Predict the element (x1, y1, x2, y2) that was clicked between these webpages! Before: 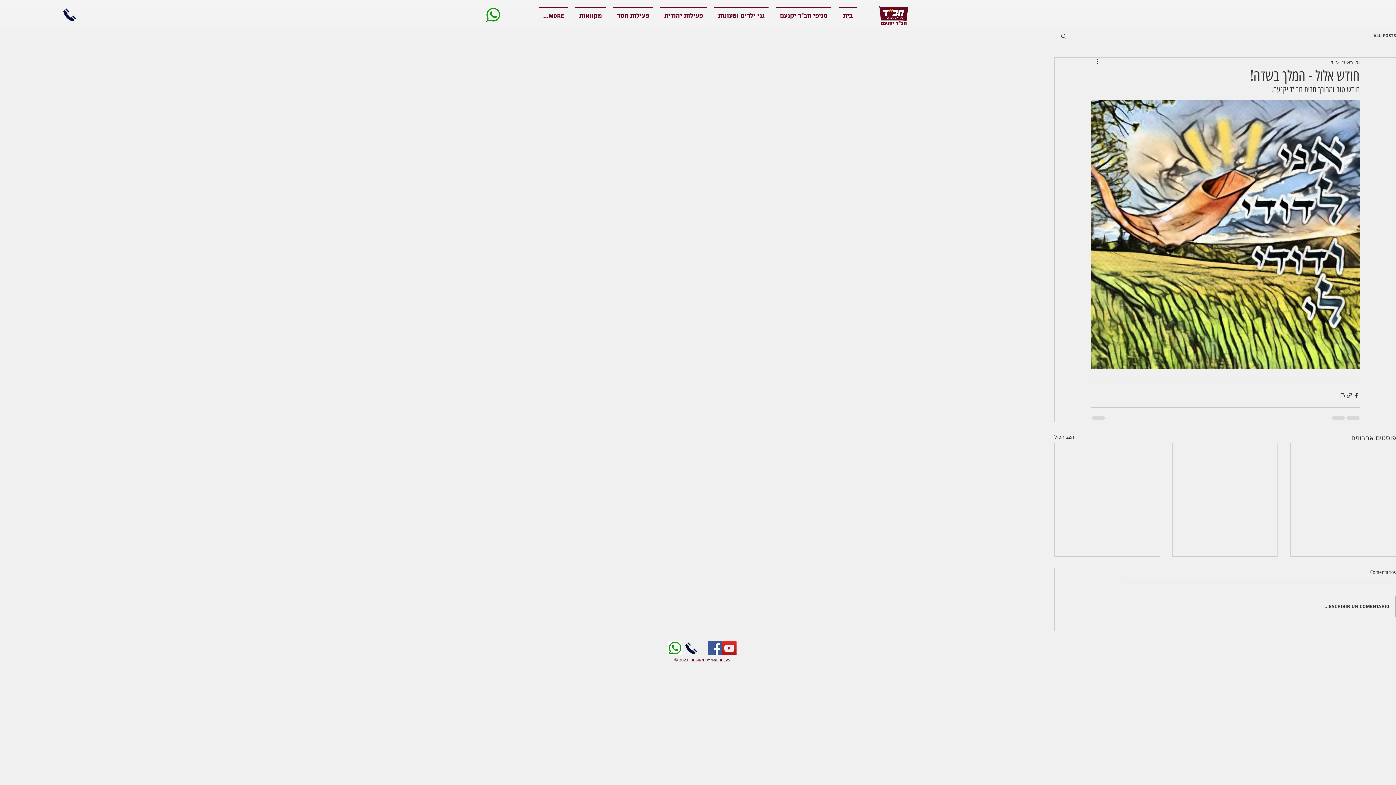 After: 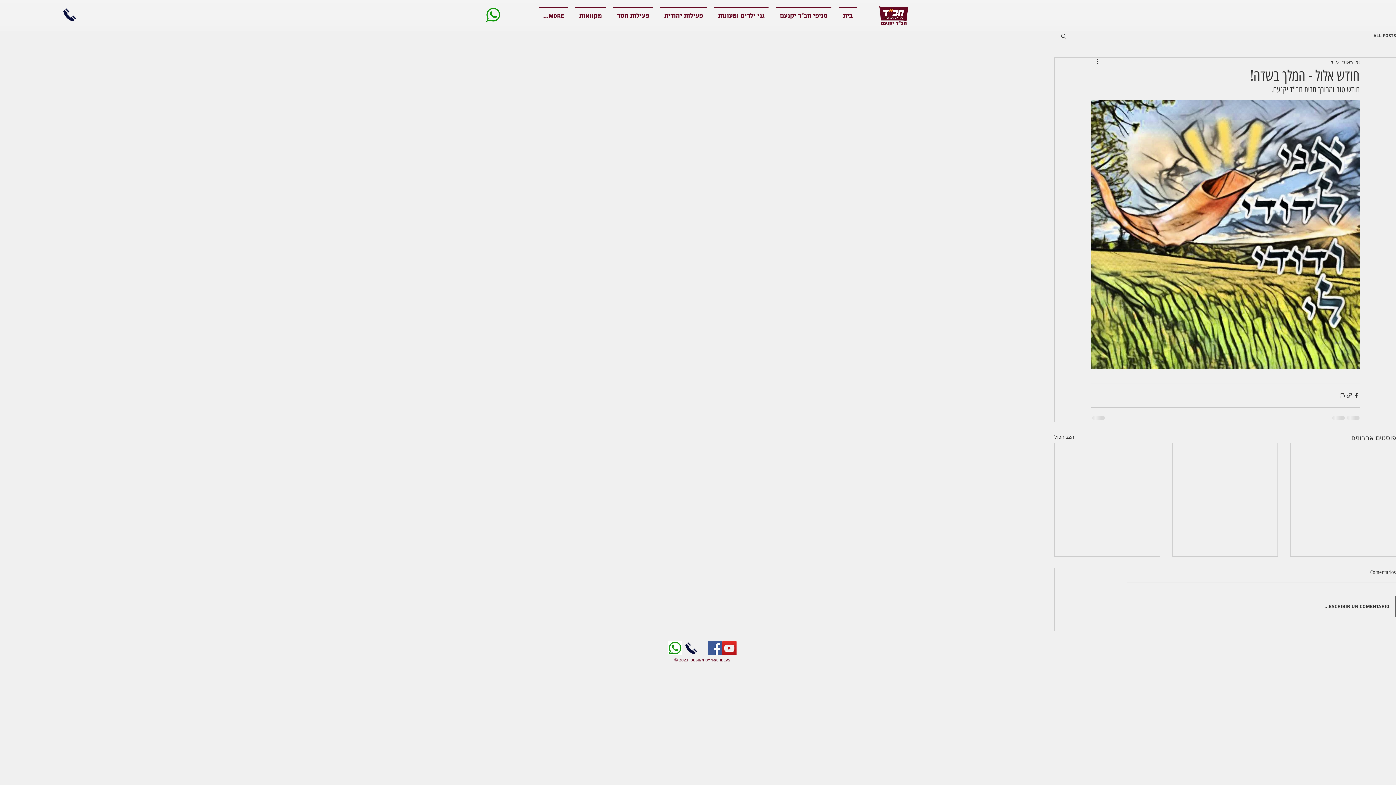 Action: bbox: (1127, 596, 1395, 617) label: Escribir un comentario...